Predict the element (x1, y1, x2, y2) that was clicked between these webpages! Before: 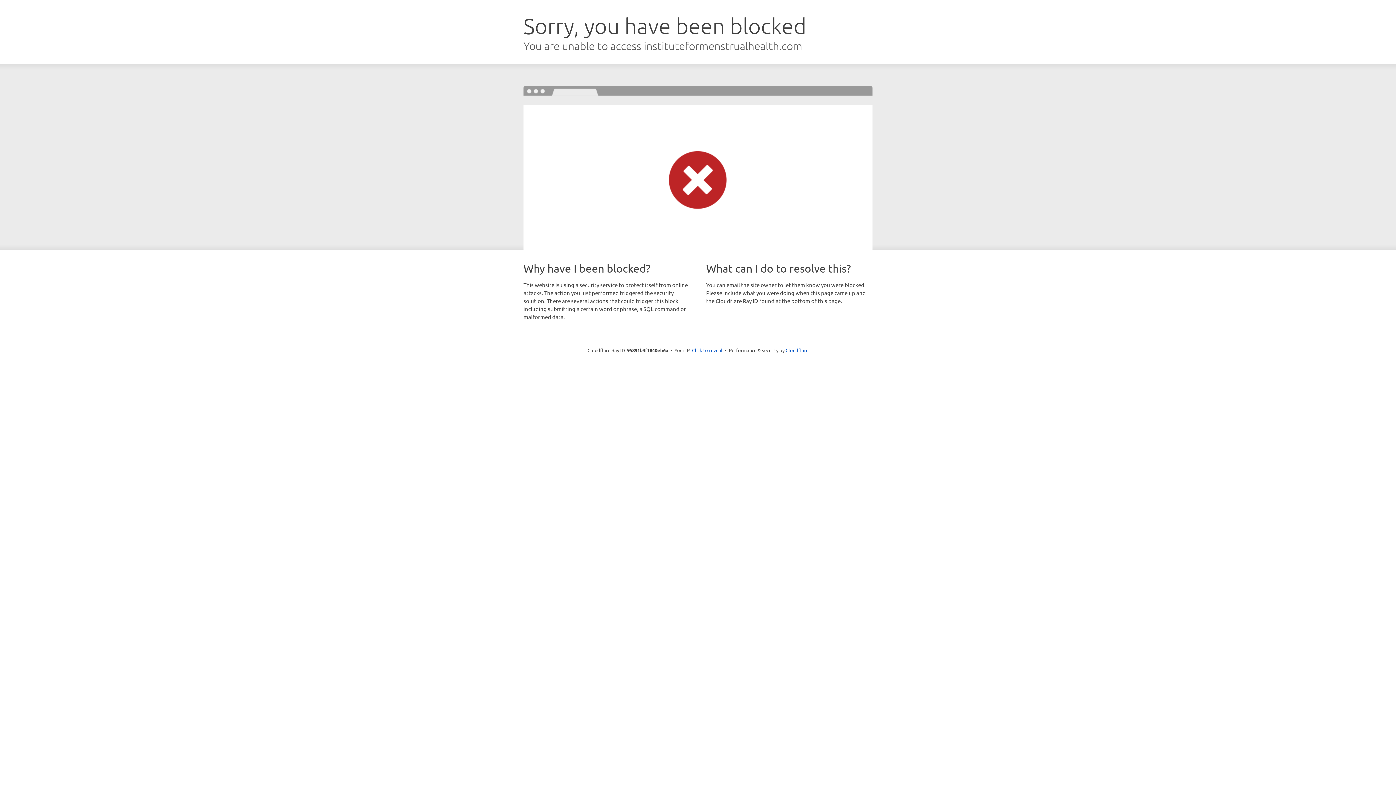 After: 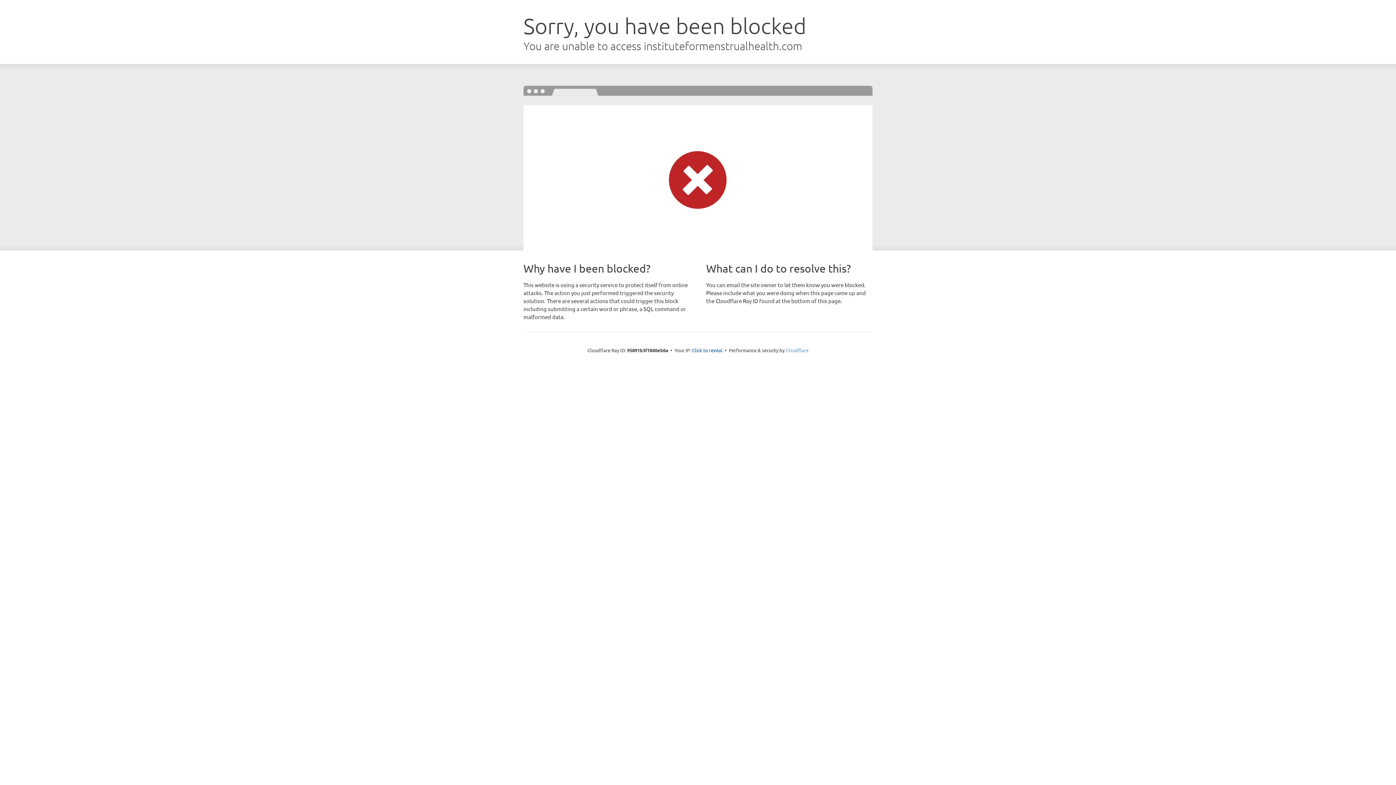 Action: label: Cloudflare bbox: (785, 347, 808, 353)